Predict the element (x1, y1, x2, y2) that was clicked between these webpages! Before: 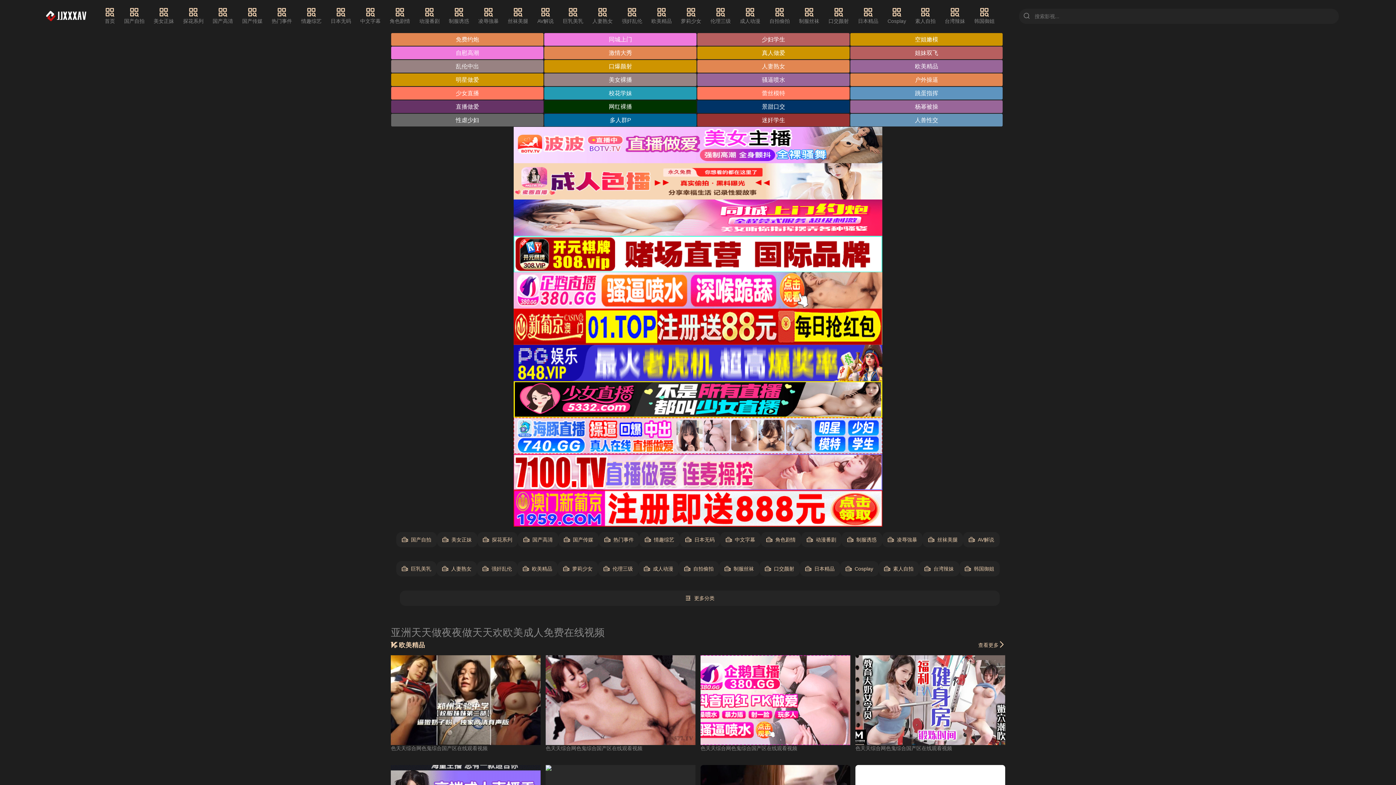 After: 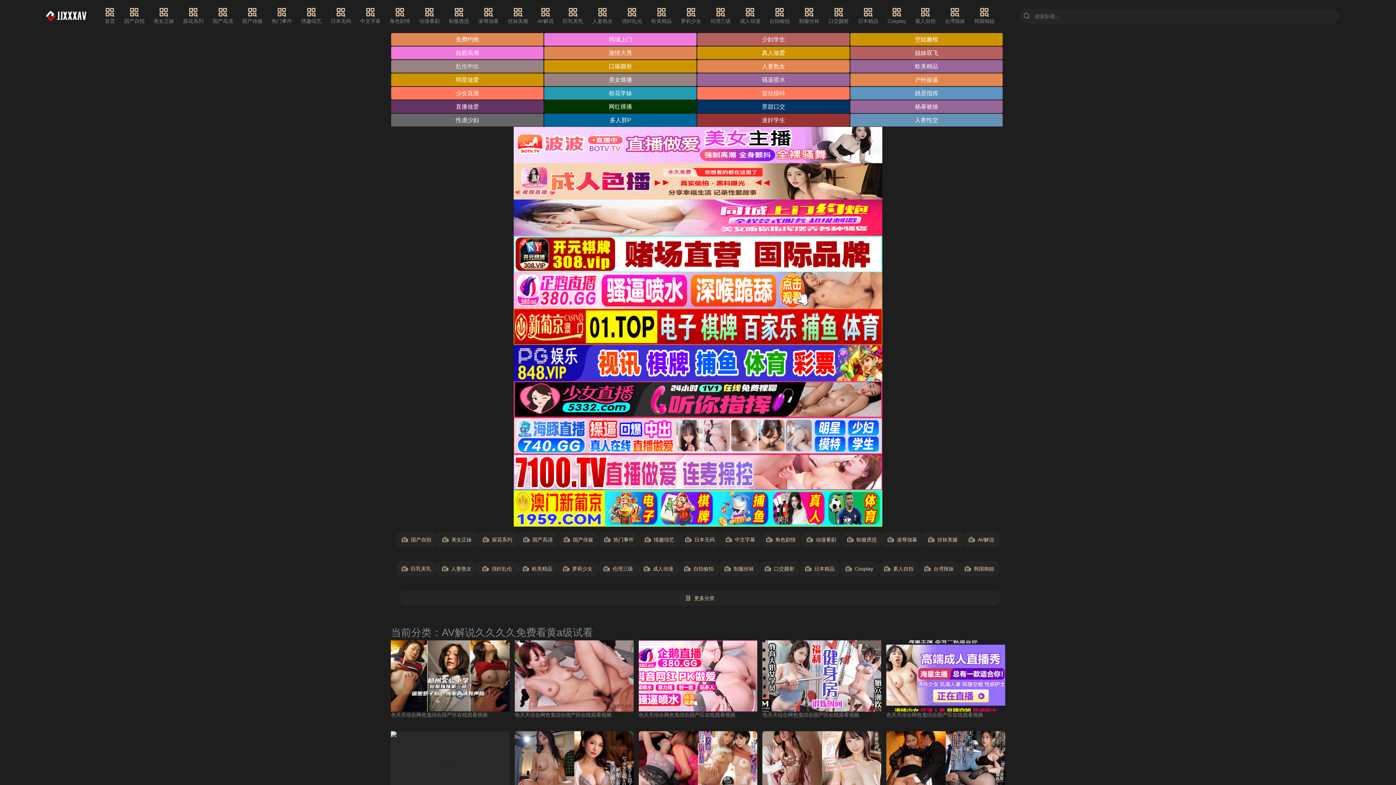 Action: label: AV解说 bbox: (537, 7, 553, 25)